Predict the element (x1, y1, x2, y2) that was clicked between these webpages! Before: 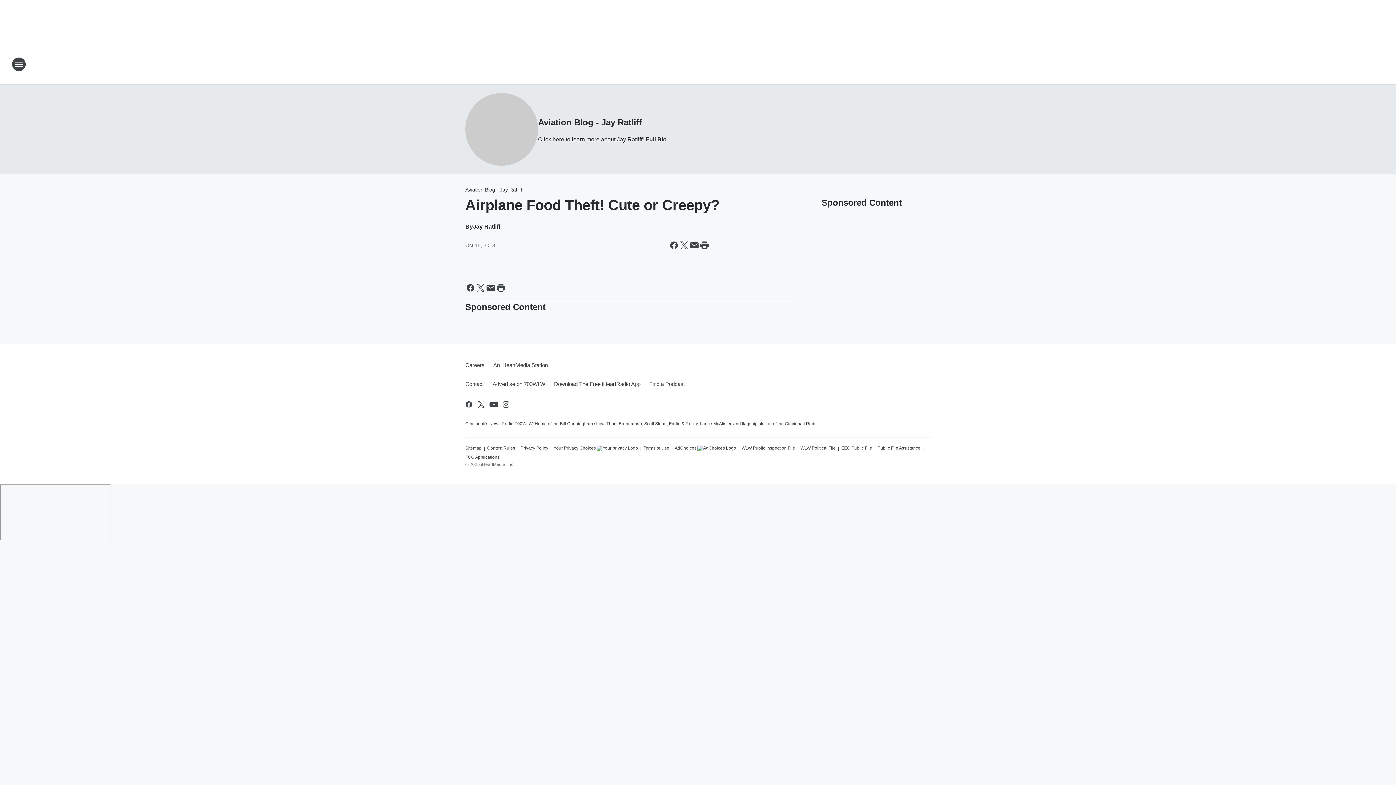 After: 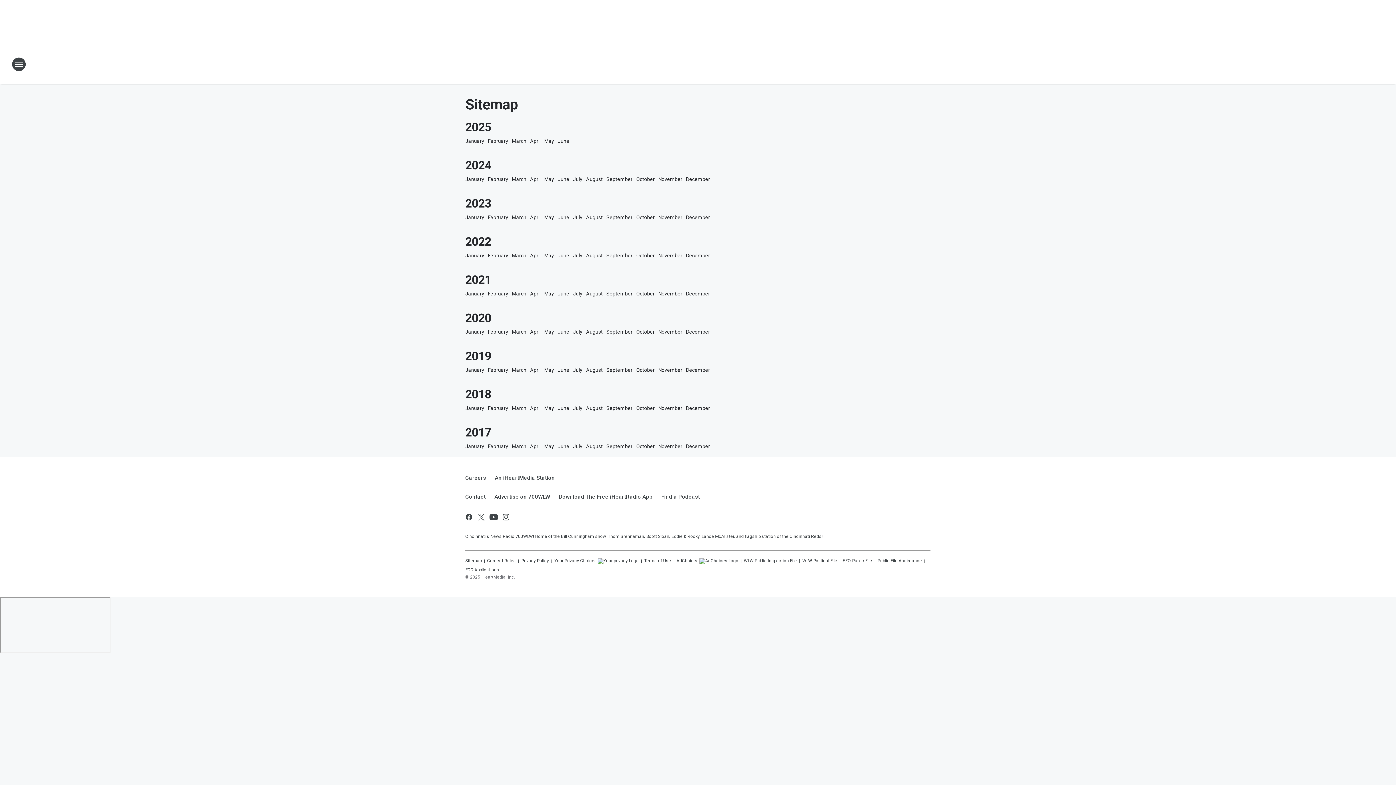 Action: label: Sitemap bbox: (465, 442, 481, 451)